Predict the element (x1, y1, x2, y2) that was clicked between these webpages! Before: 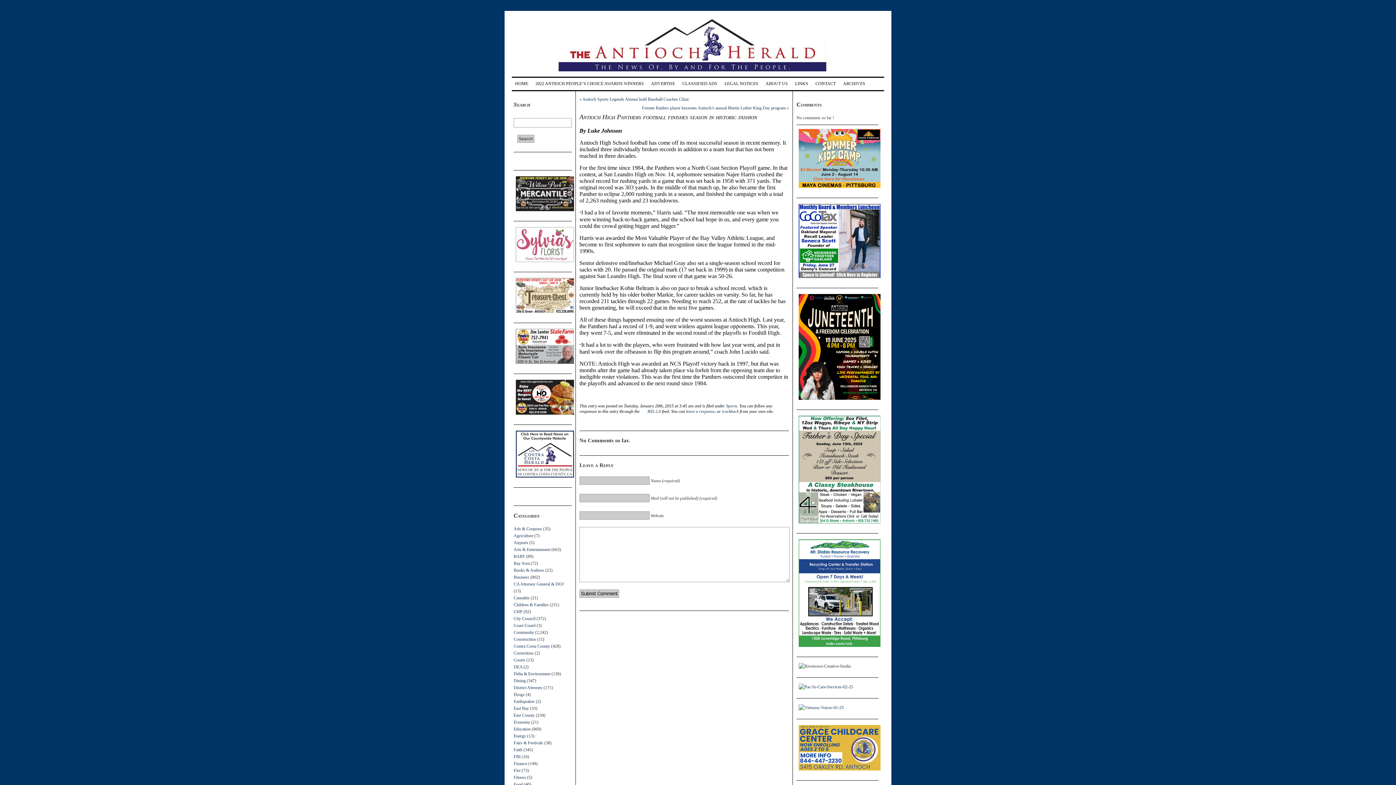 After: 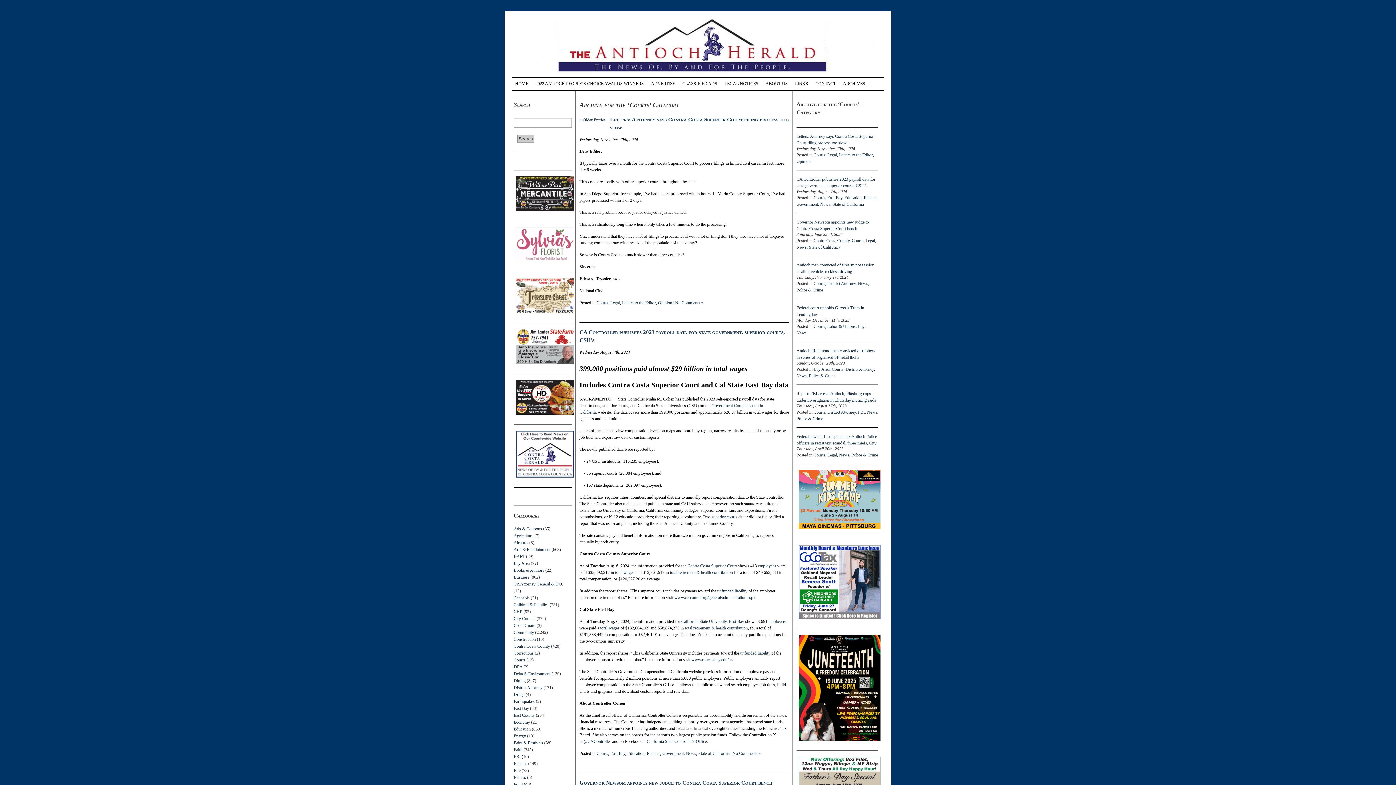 Action: bbox: (513, 657, 525, 662) label: Courts